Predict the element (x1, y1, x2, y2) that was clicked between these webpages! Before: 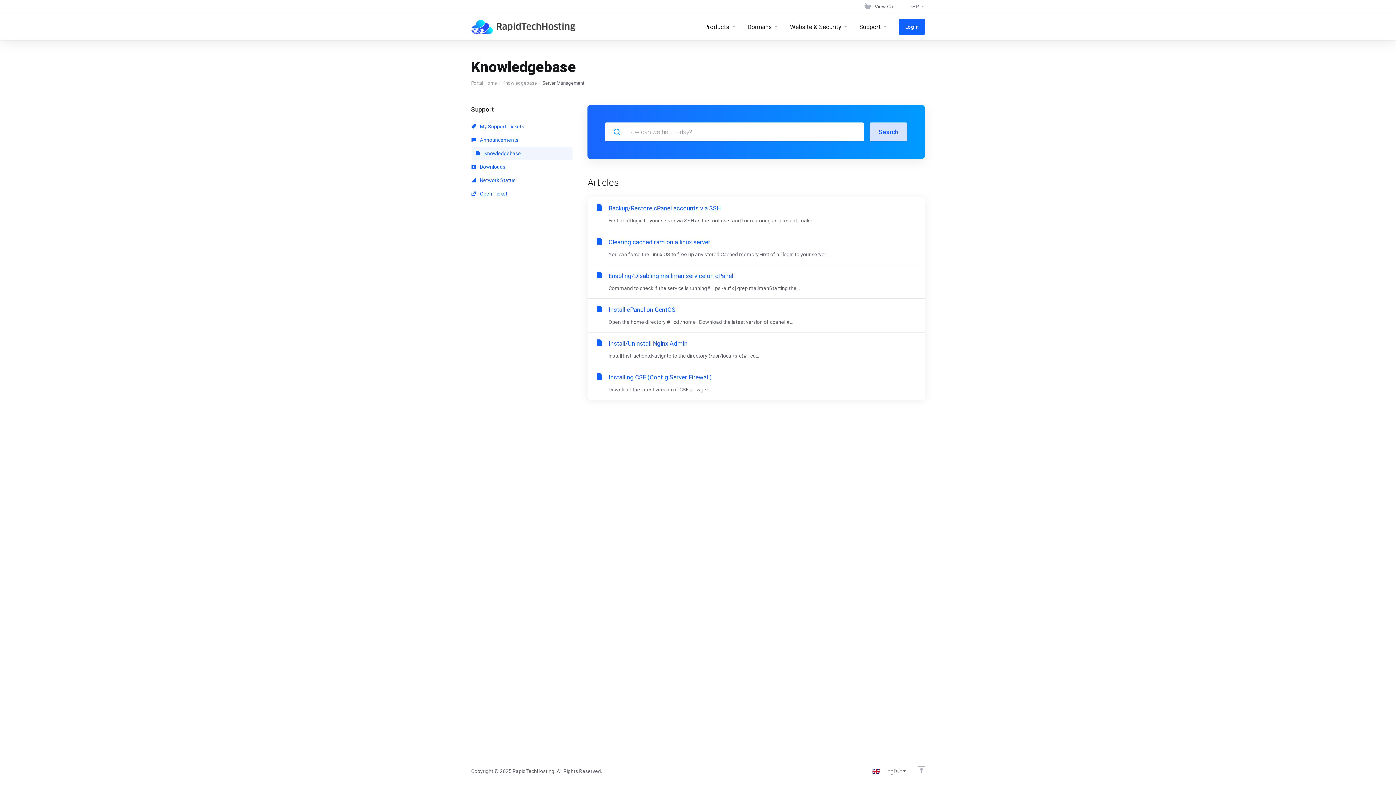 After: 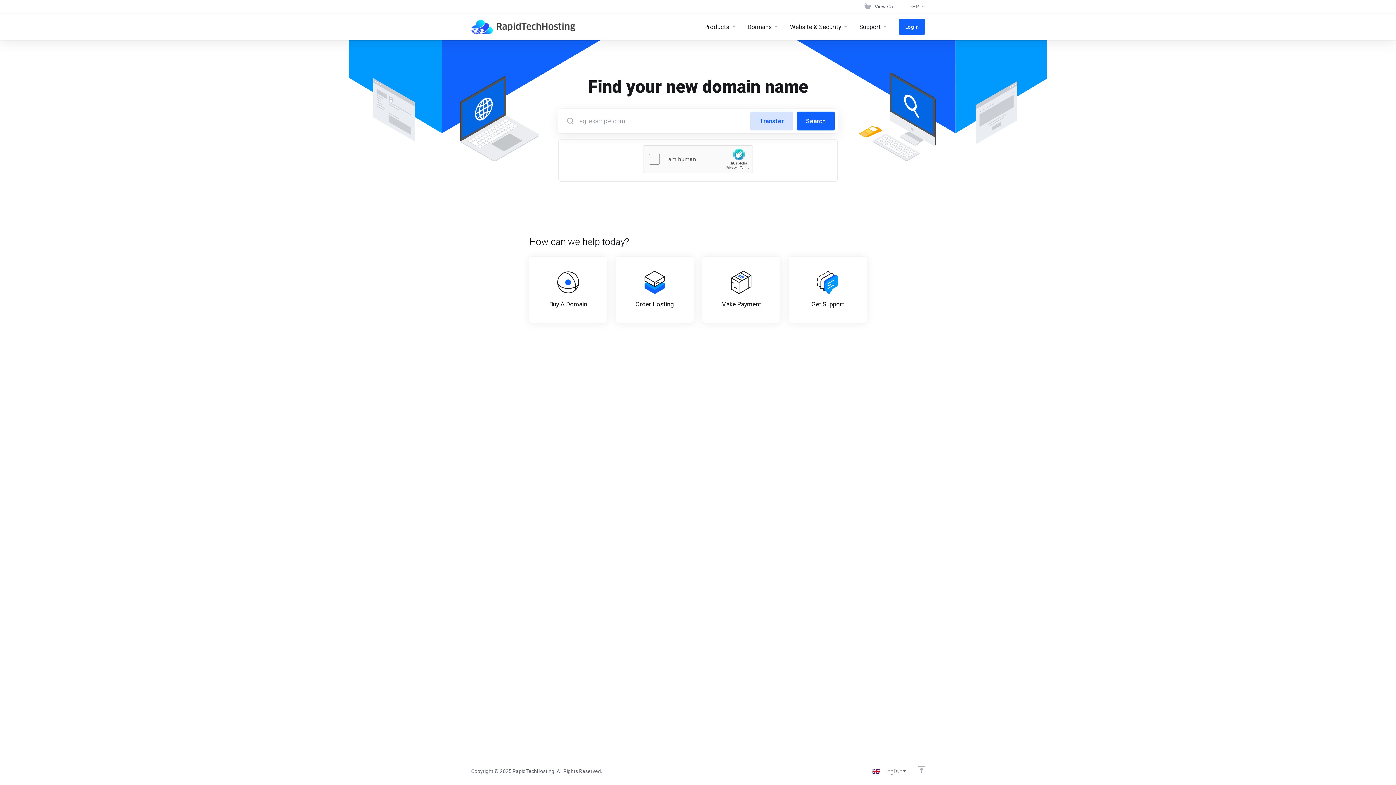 Action: label: Portal Home bbox: (471, 78, 497, 87)